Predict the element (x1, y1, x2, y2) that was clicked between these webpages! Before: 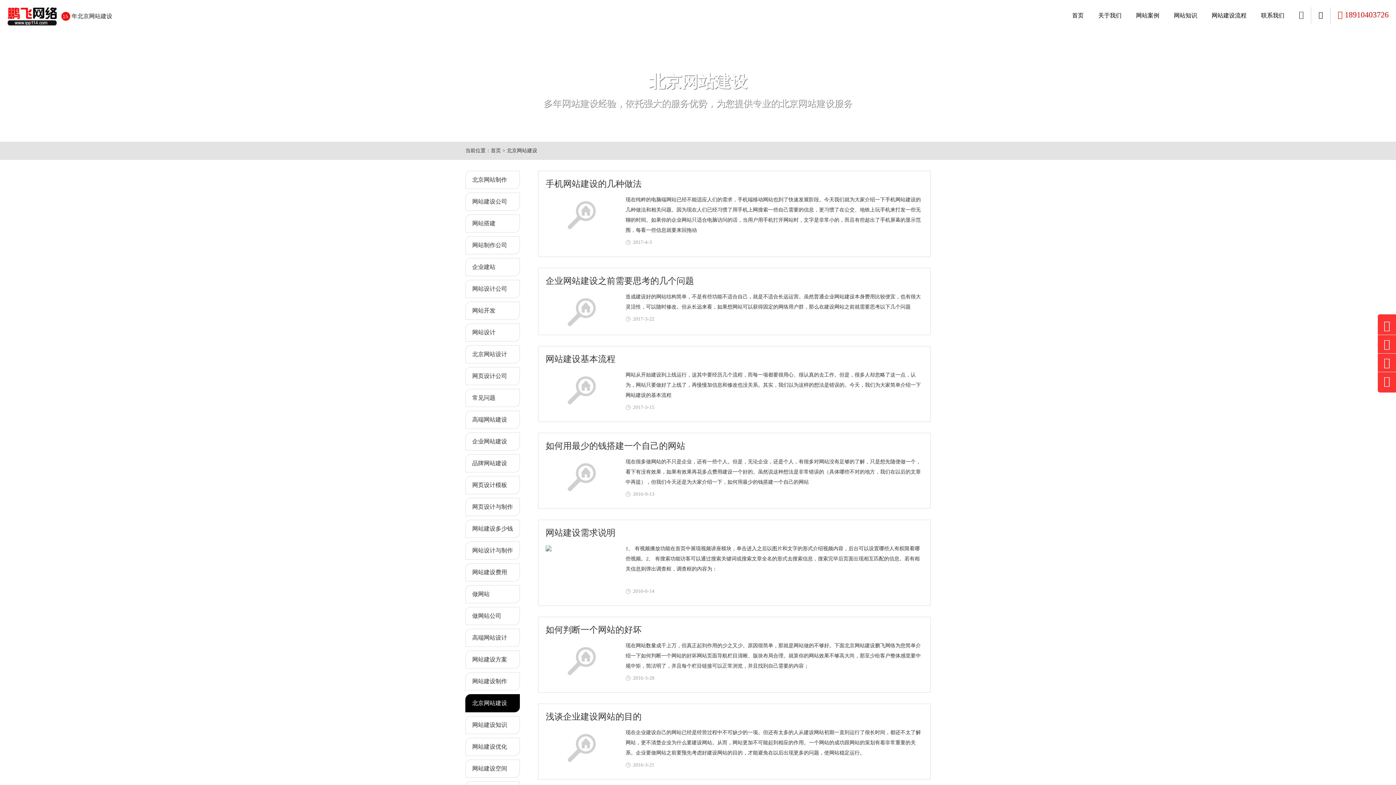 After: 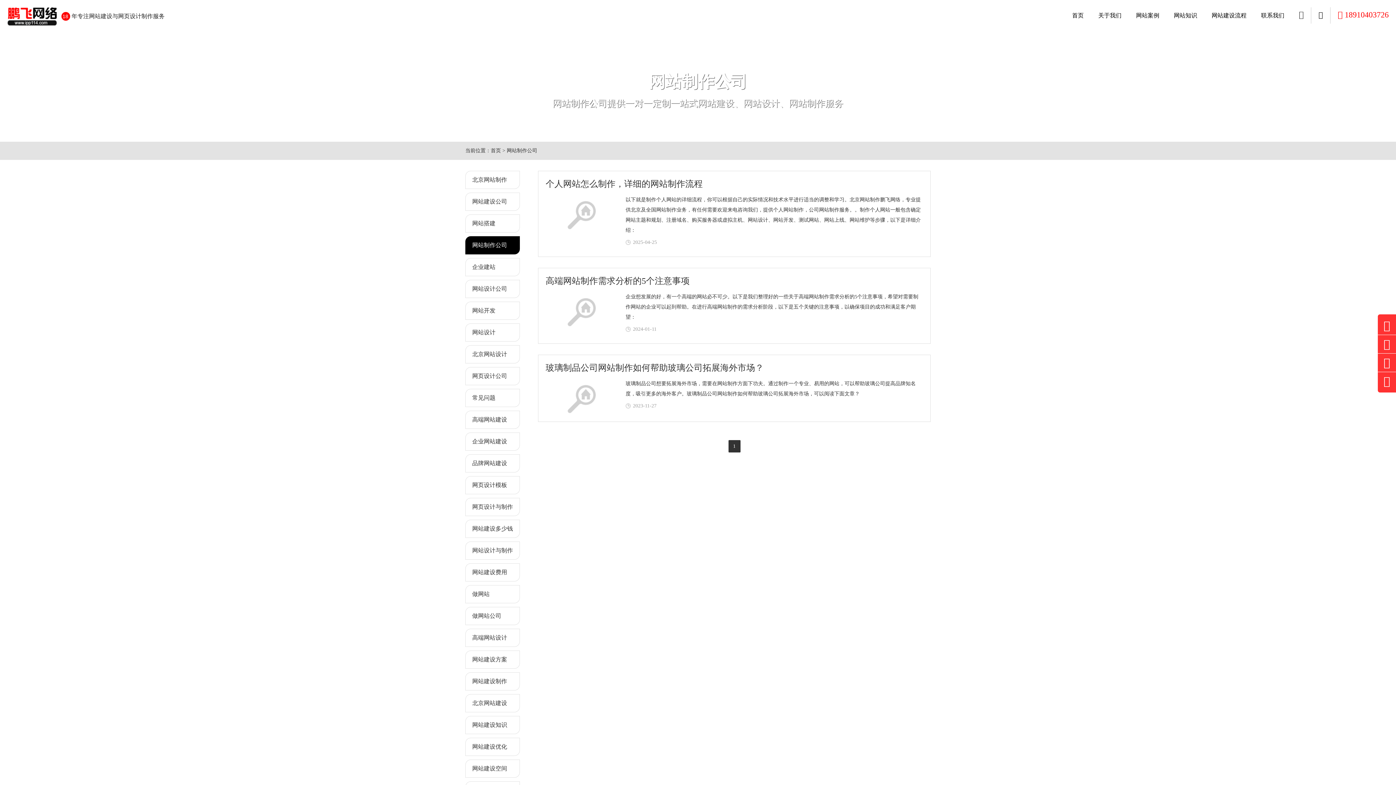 Action: label: 网站制作公司 bbox: (465, 236, 520, 254)